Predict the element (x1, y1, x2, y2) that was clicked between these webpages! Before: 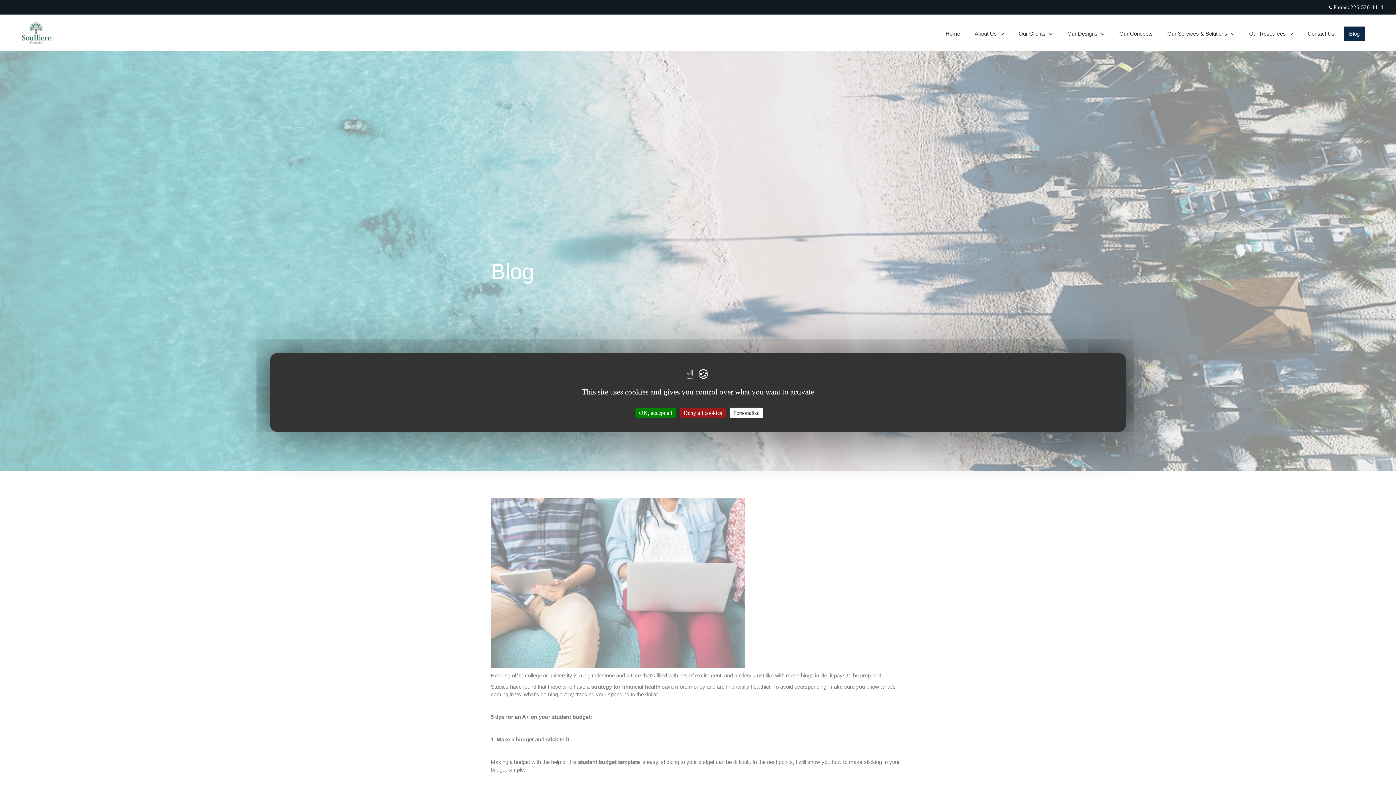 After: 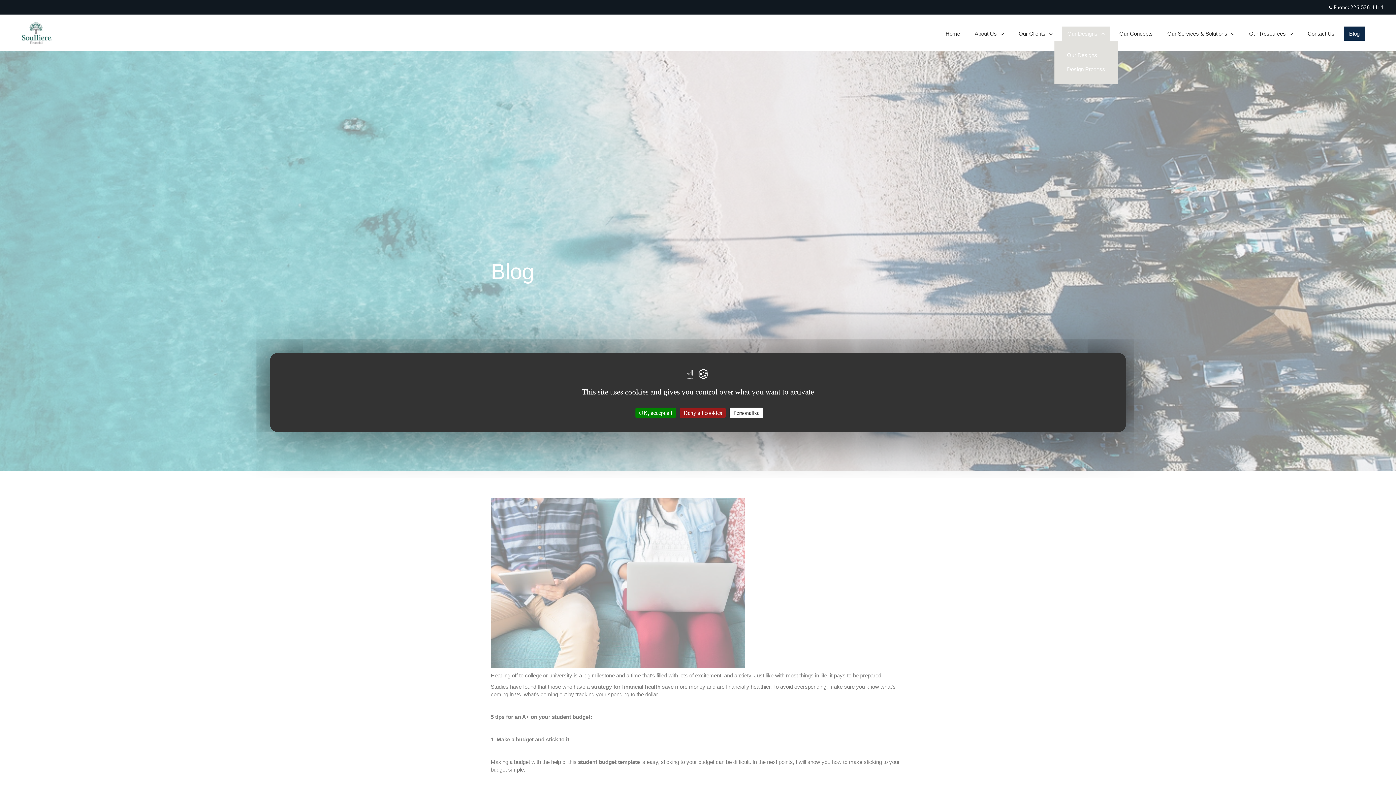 Action: bbox: (1062, 26, 1110, 40) label: Our Designs